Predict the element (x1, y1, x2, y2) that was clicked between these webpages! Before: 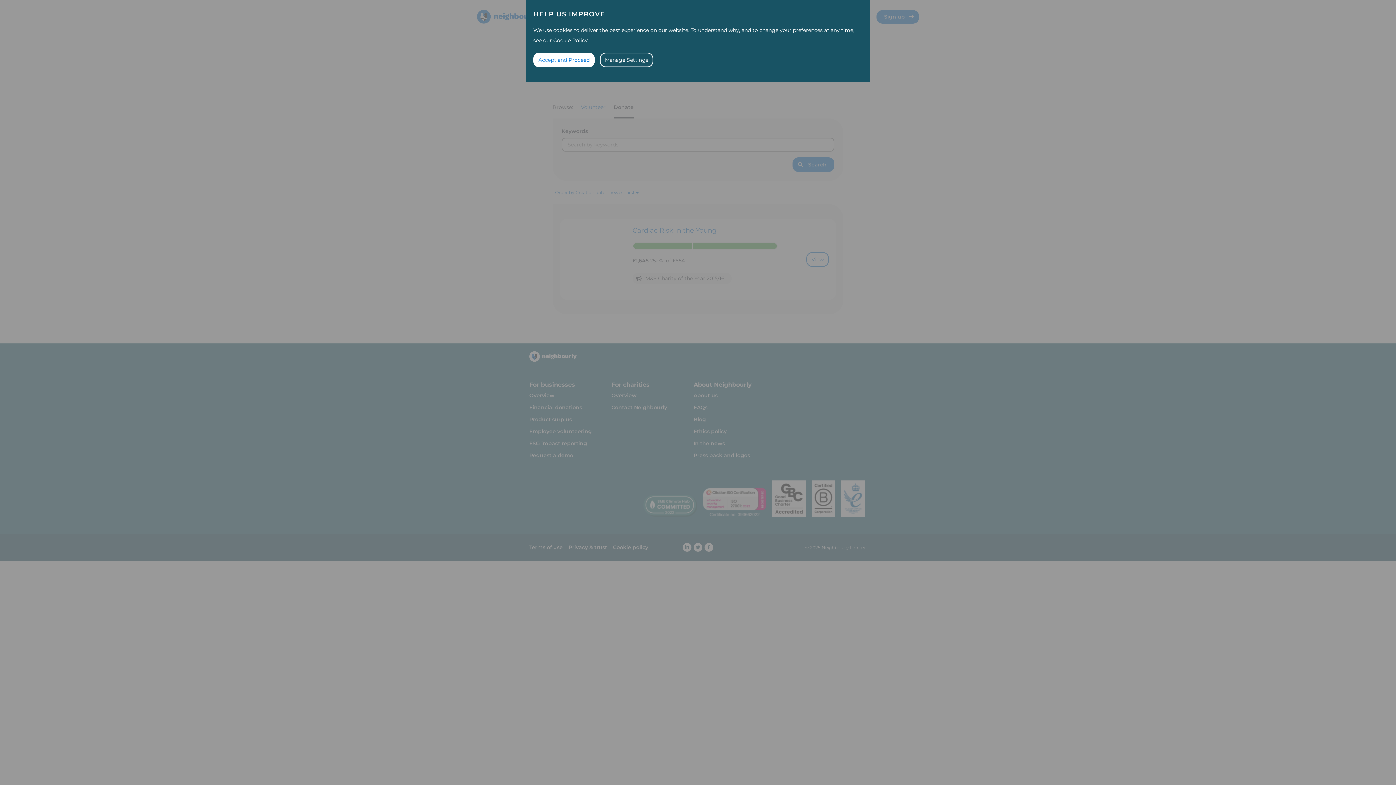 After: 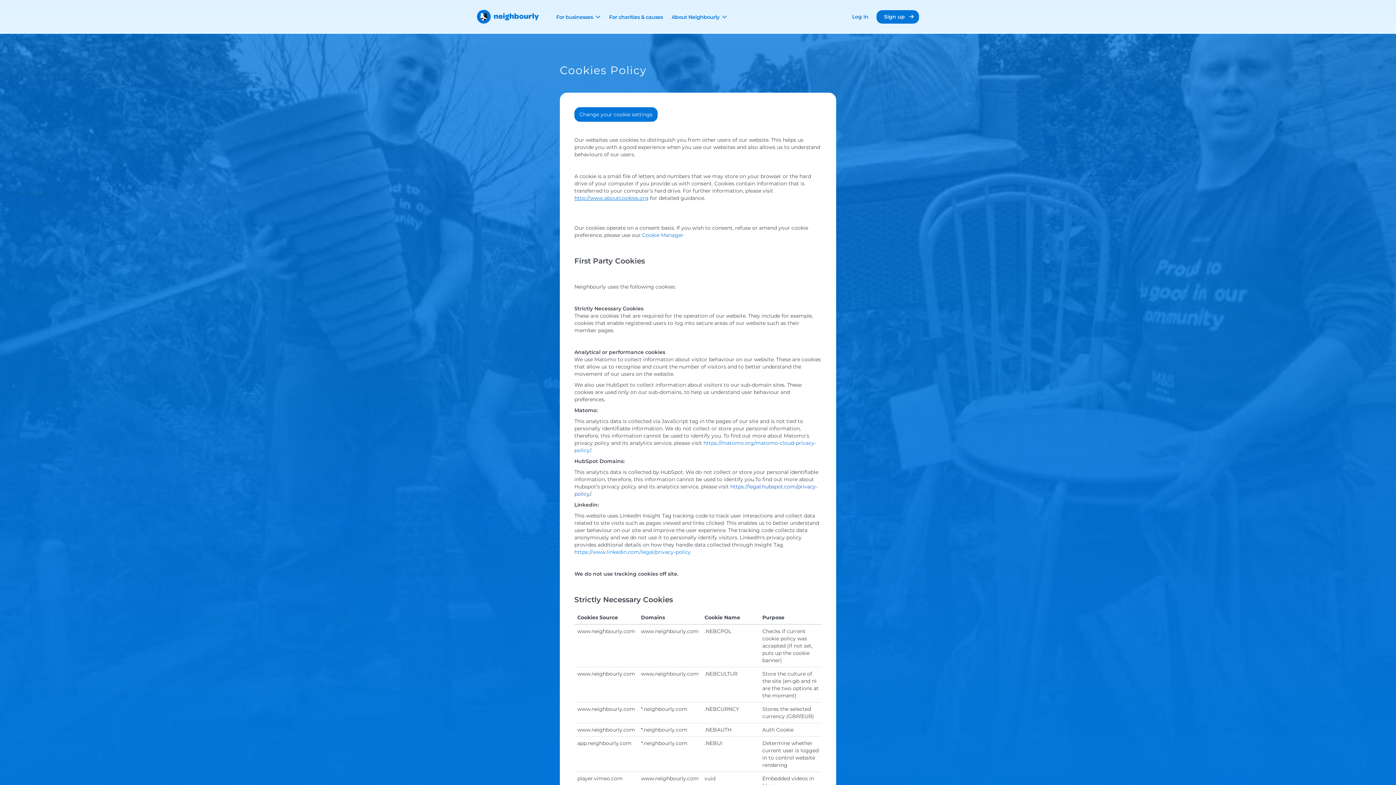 Action: label: Cookie Policy bbox: (553, 37, 588, 43)